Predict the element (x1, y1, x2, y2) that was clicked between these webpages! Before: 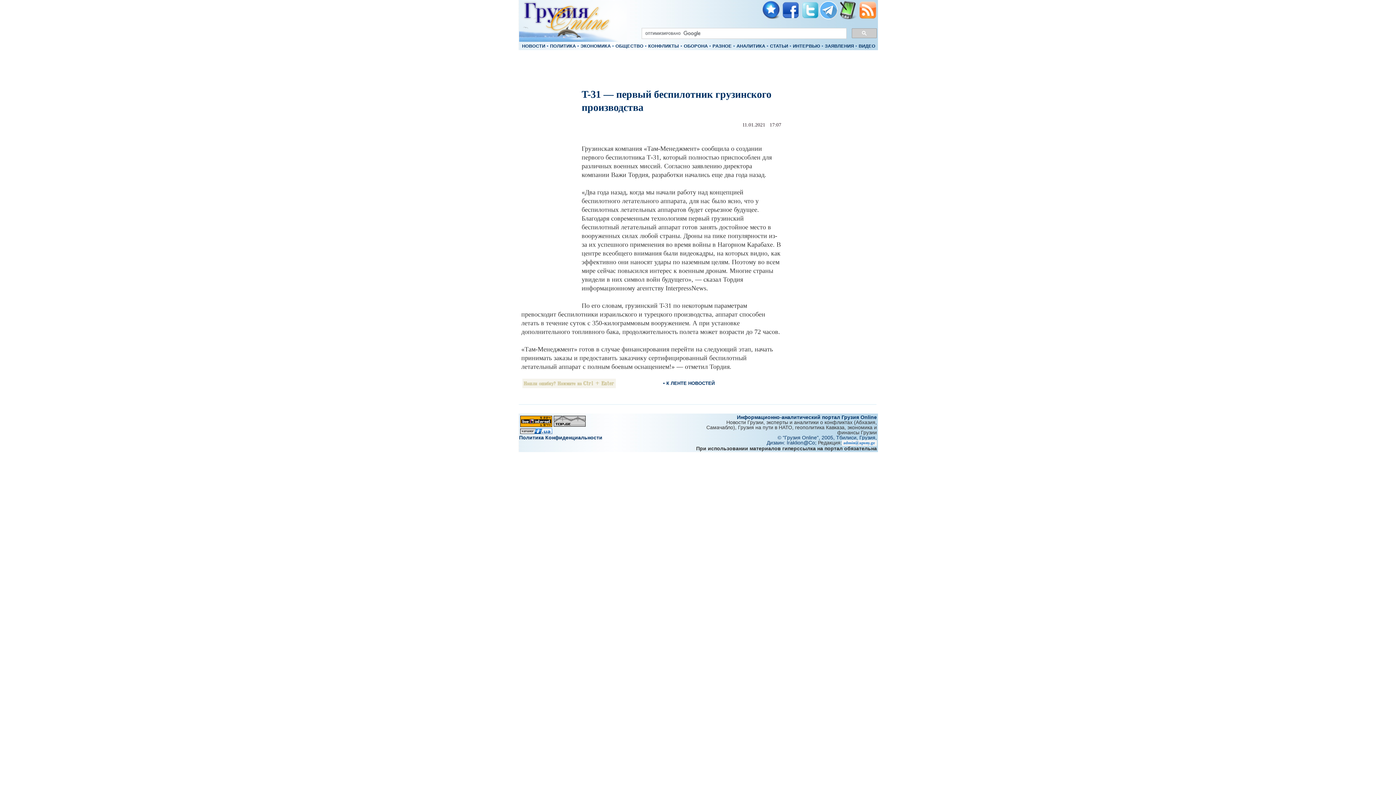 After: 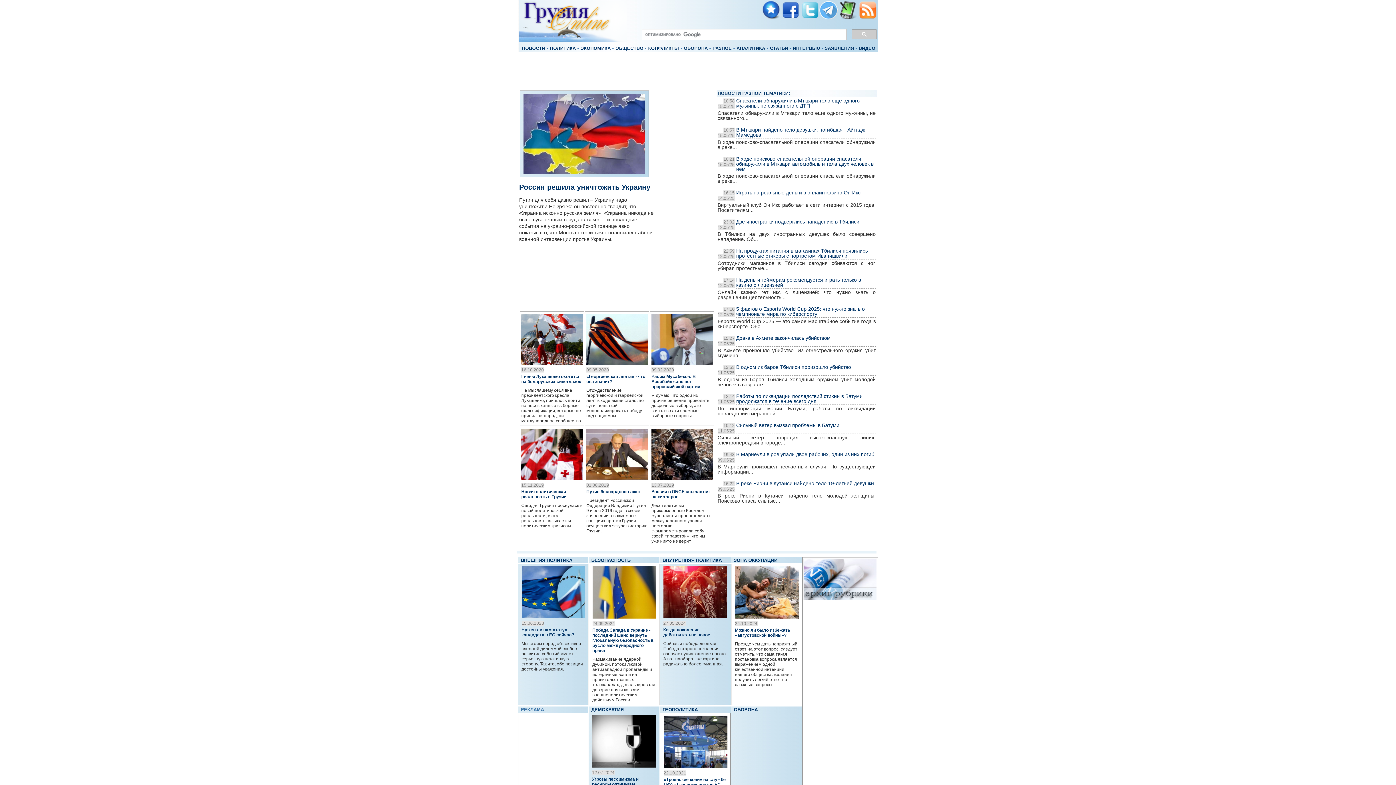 Action: label: РАЗНОЕ bbox: (712, 43, 732, 48)